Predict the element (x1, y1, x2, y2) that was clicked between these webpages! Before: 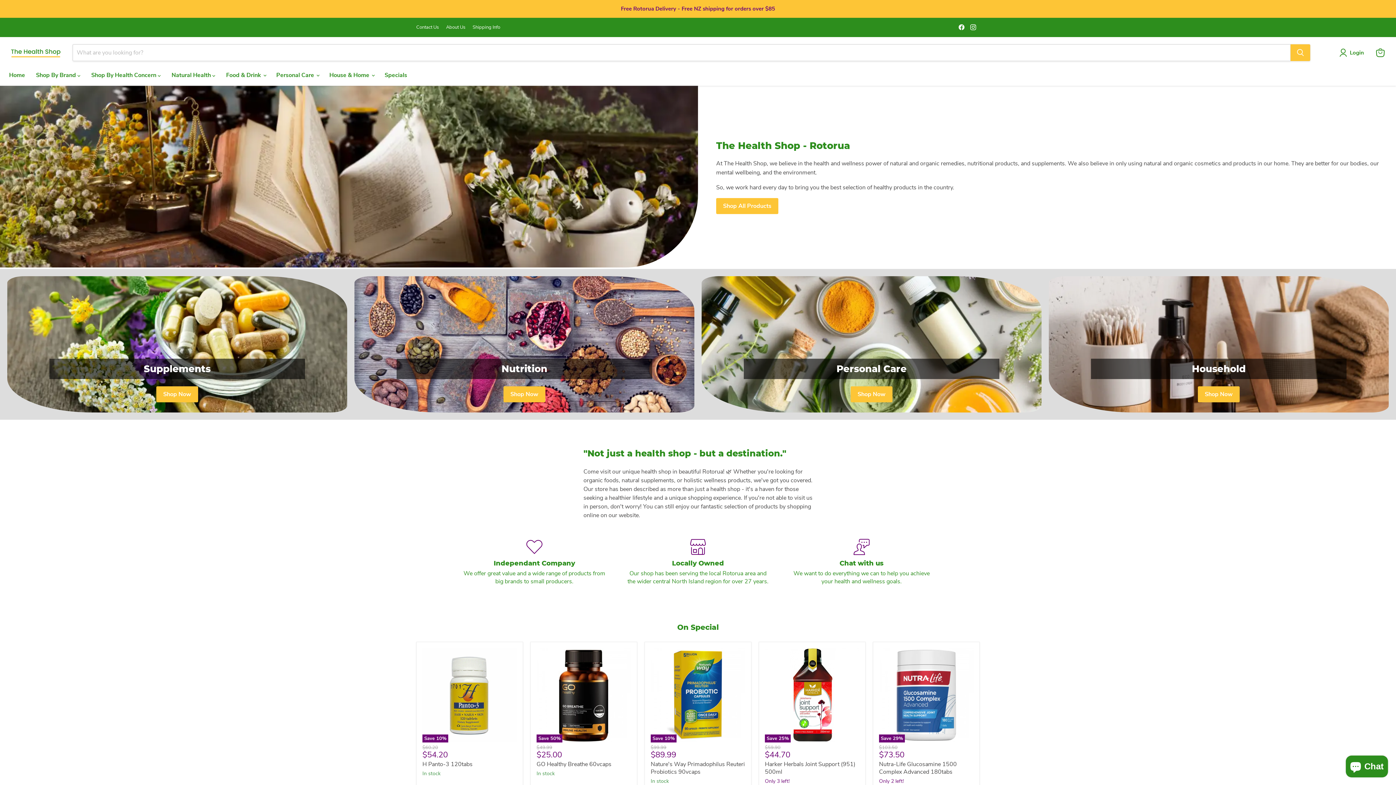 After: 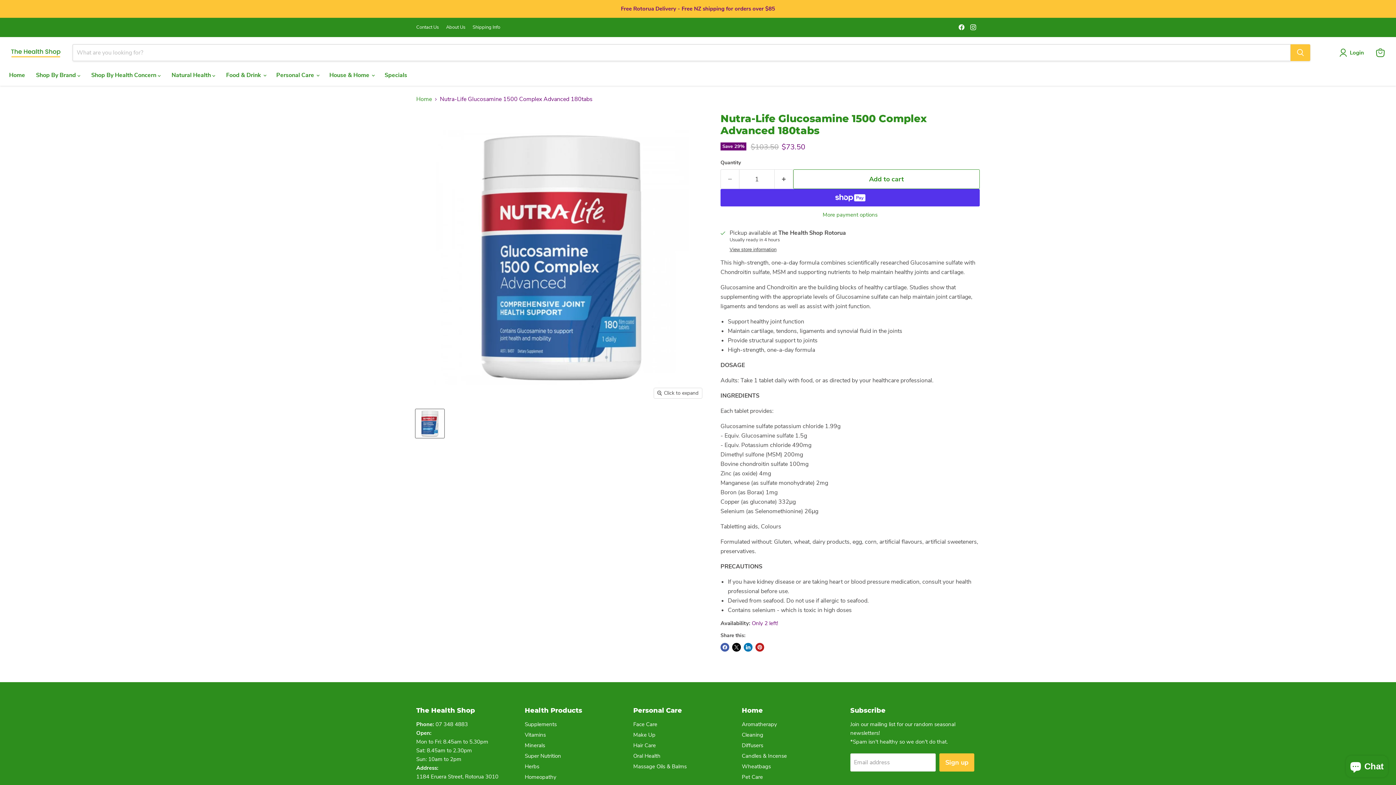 Action: label: Nutra-Life Glucosamine 1500 Complex Advanced 180tabs bbox: (879, 760, 957, 776)